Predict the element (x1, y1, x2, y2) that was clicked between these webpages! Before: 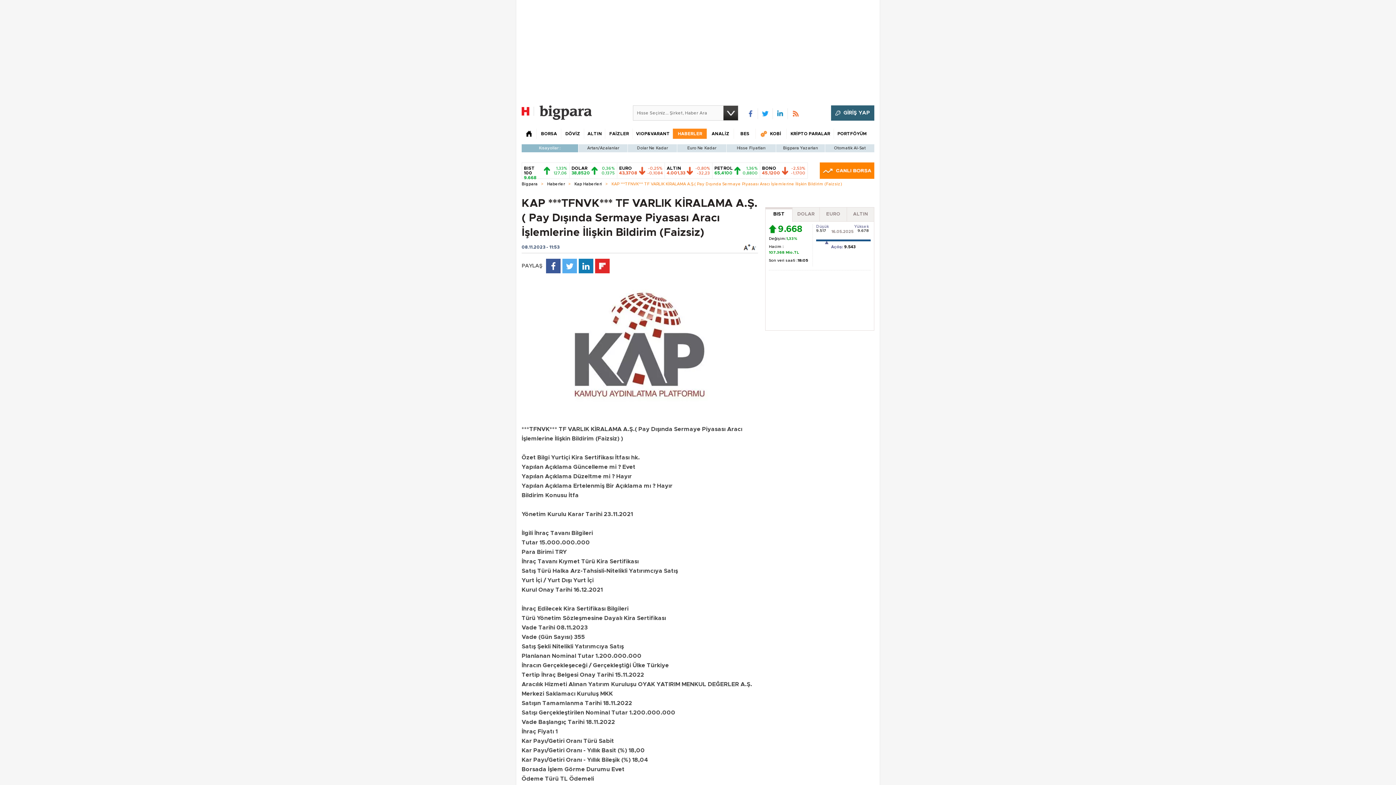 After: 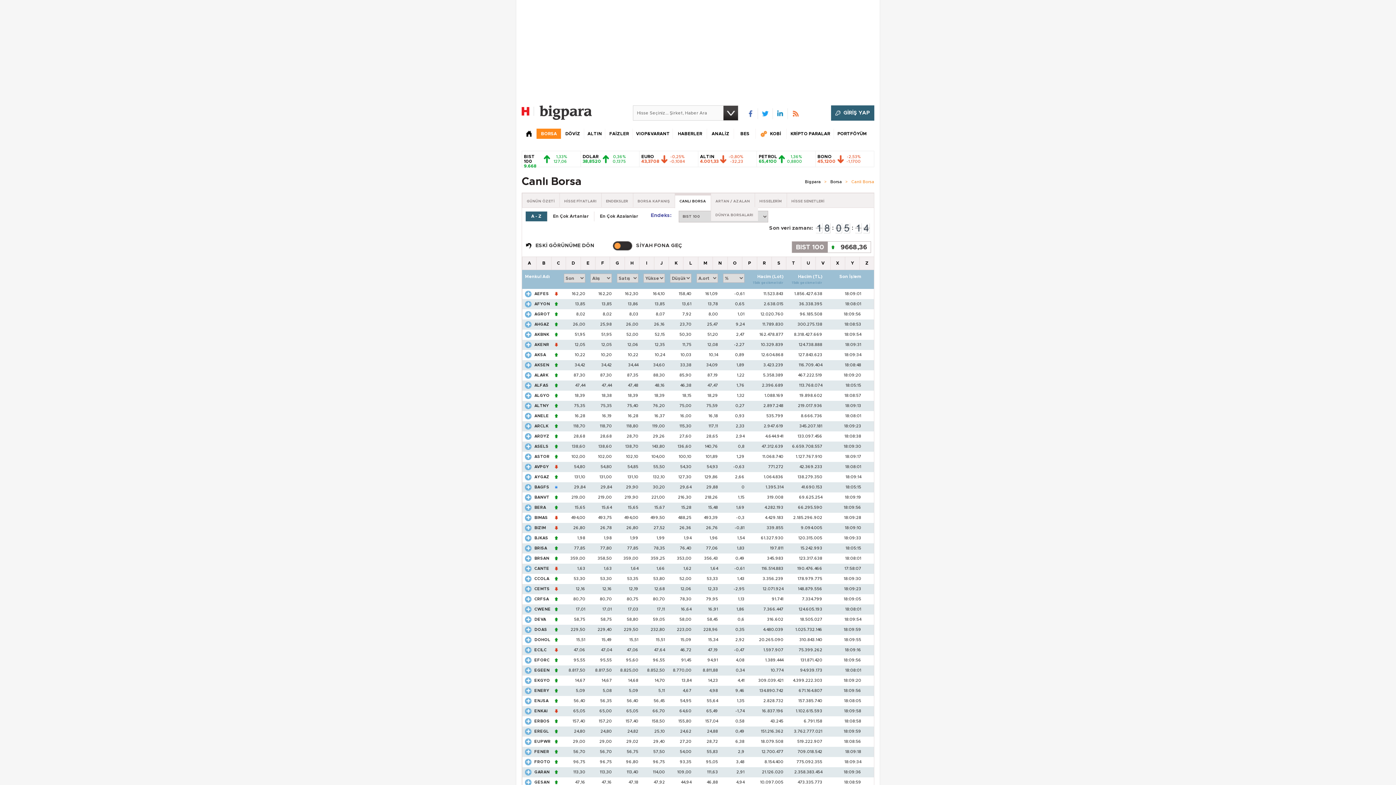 Action: bbox: (536, 128, 561, 138) label: BORSA